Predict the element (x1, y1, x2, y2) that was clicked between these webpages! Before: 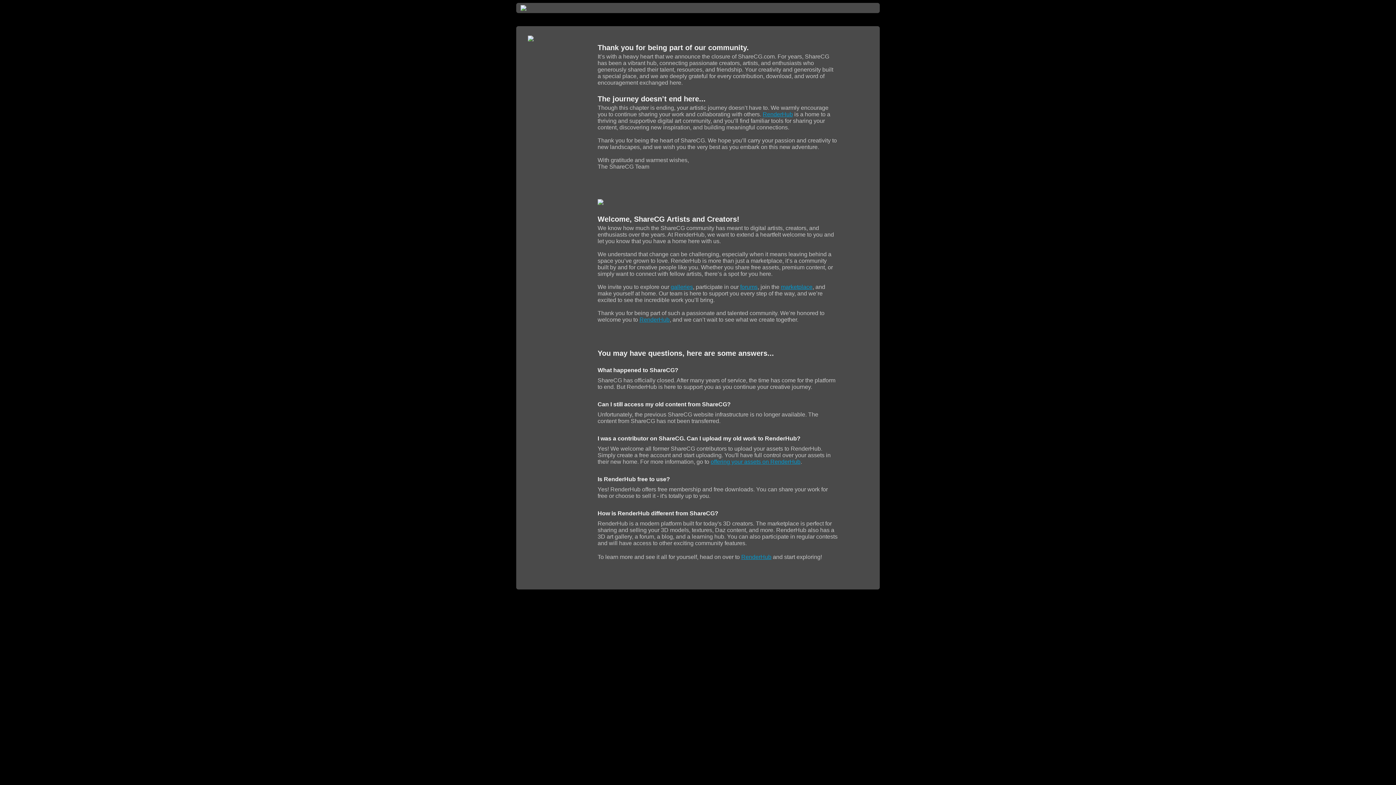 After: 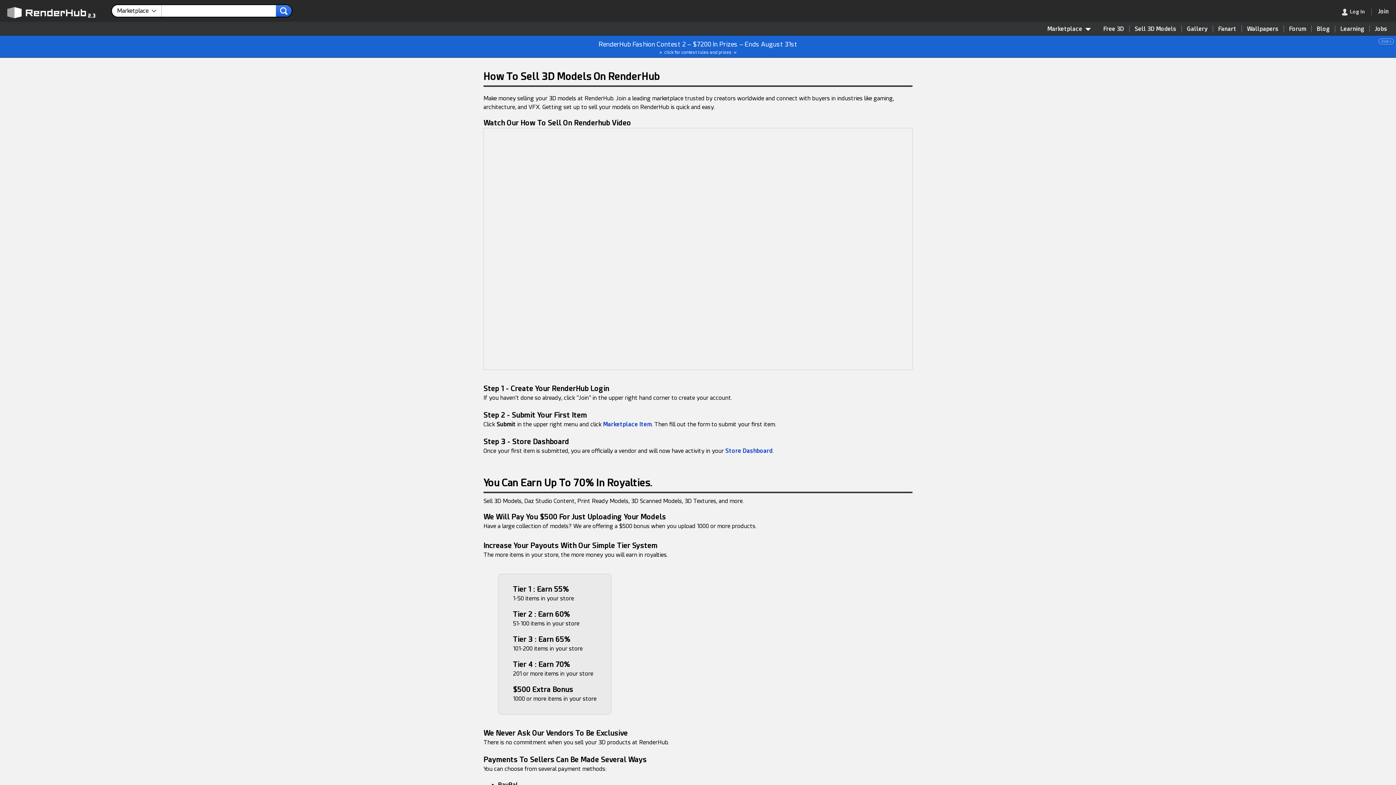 Action: label: offering your assets on RenderHub bbox: (710, 458, 800, 465)